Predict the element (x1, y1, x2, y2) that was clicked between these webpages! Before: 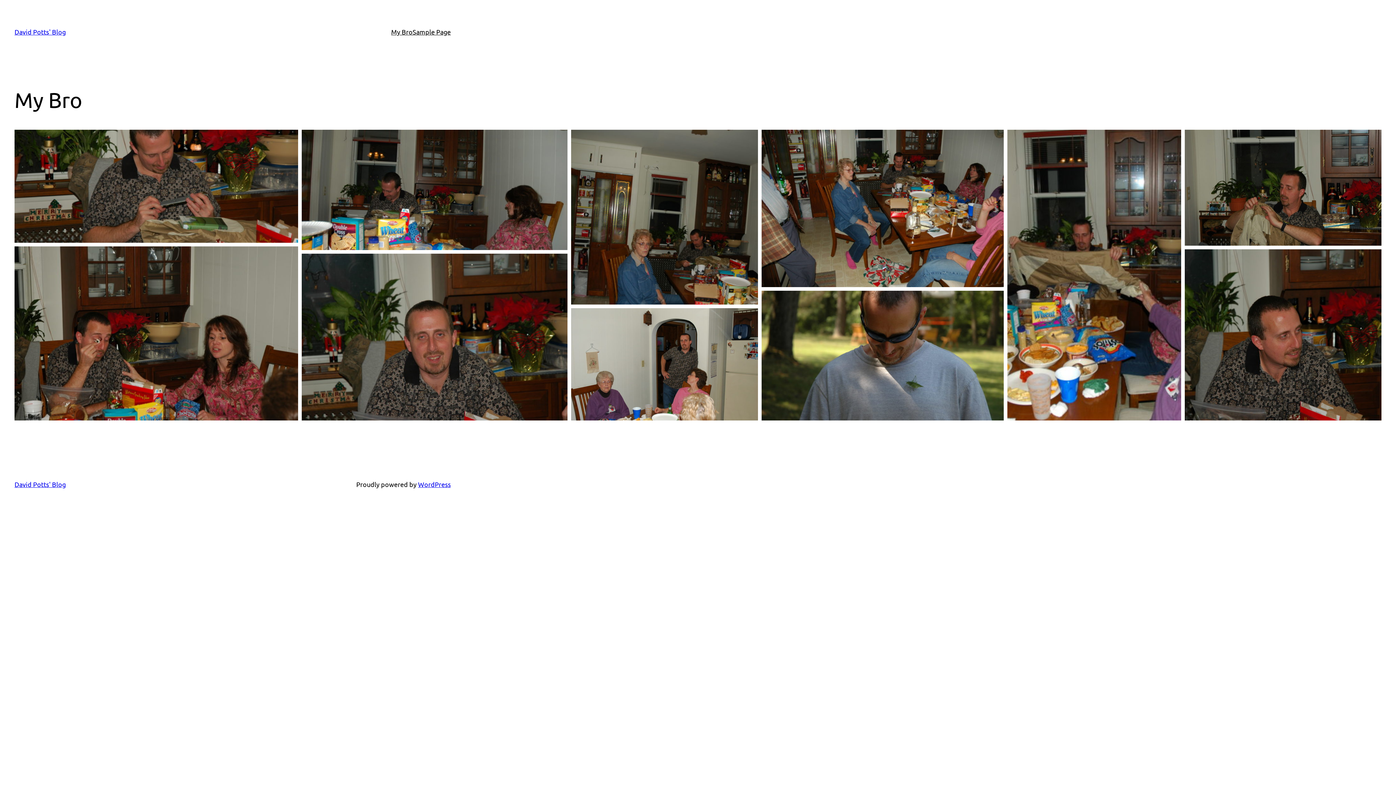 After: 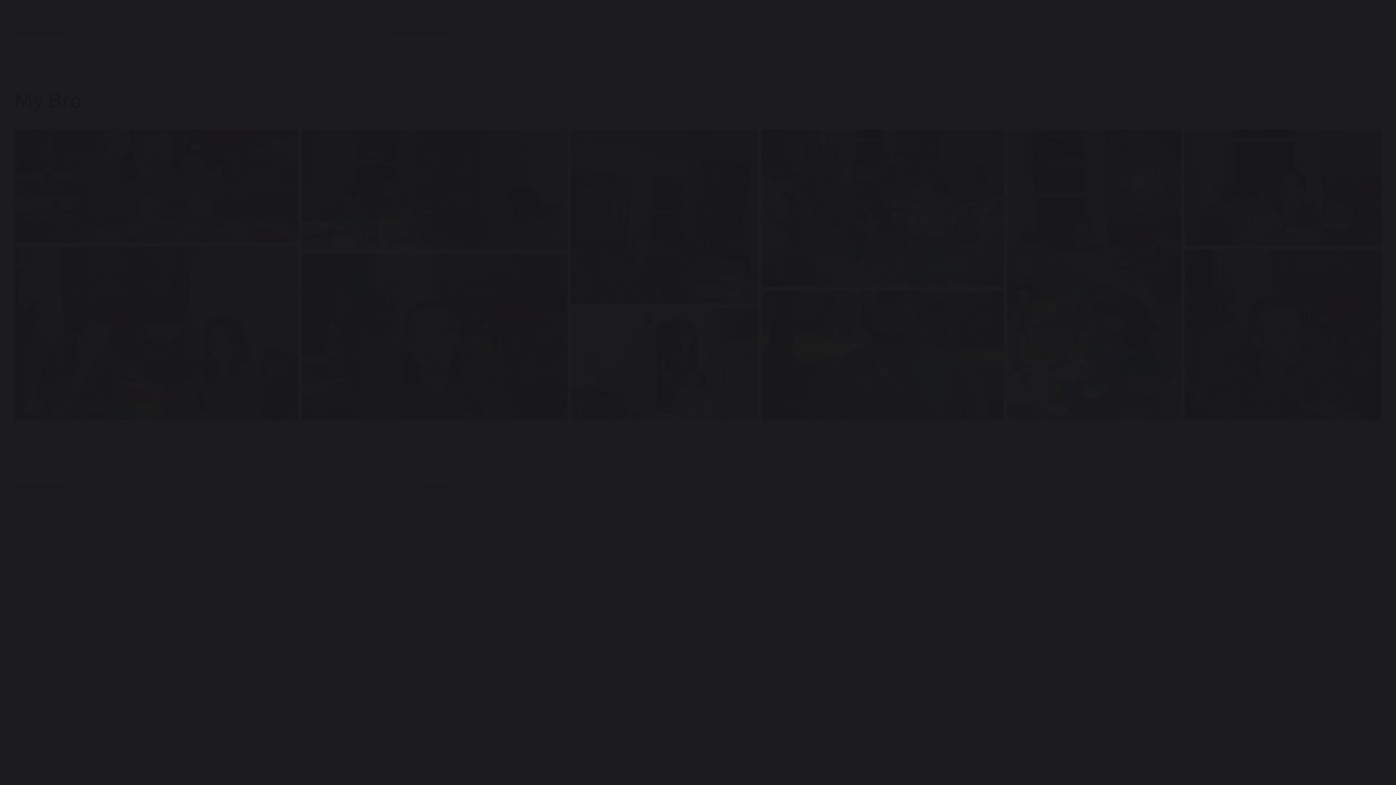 Action: label: Open image in lightbox bbox: (571, 129, 758, 304)